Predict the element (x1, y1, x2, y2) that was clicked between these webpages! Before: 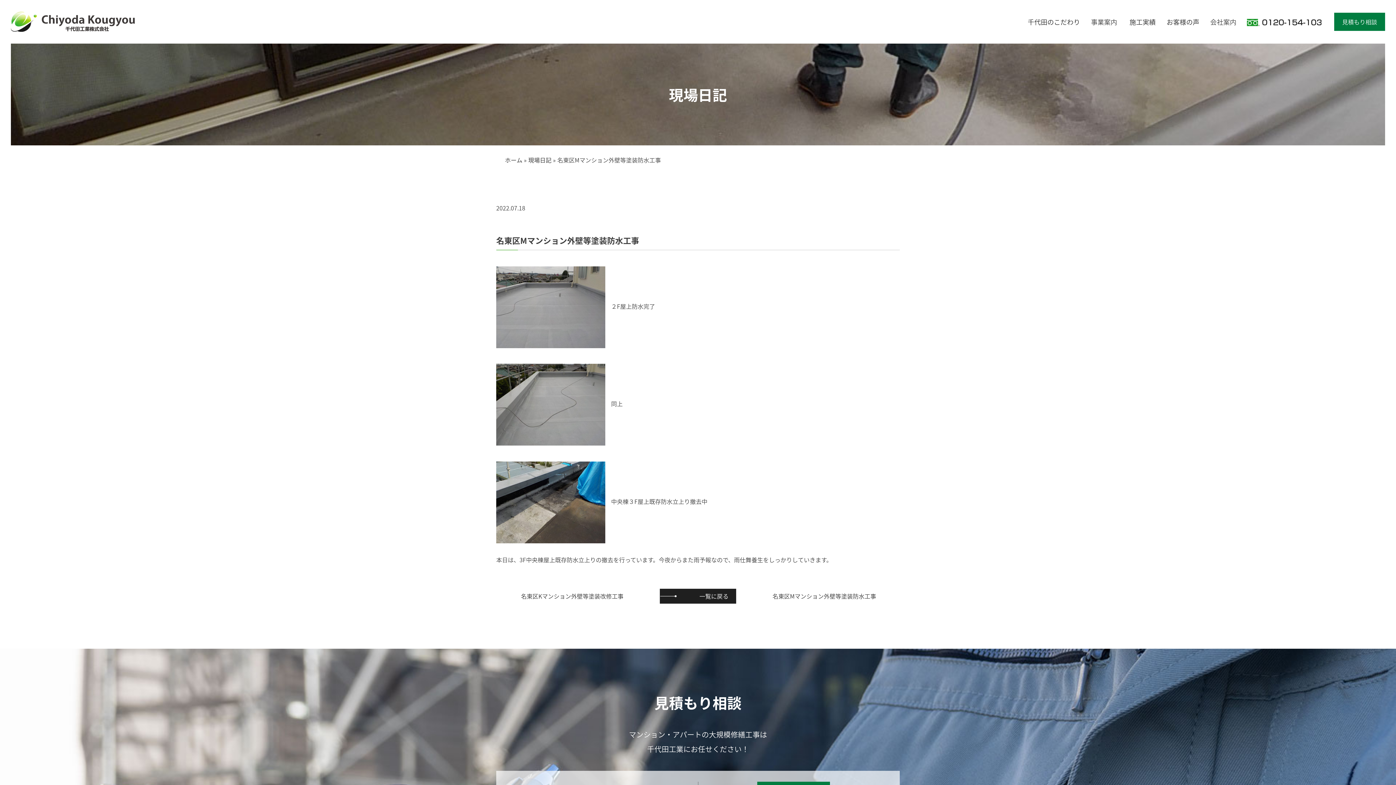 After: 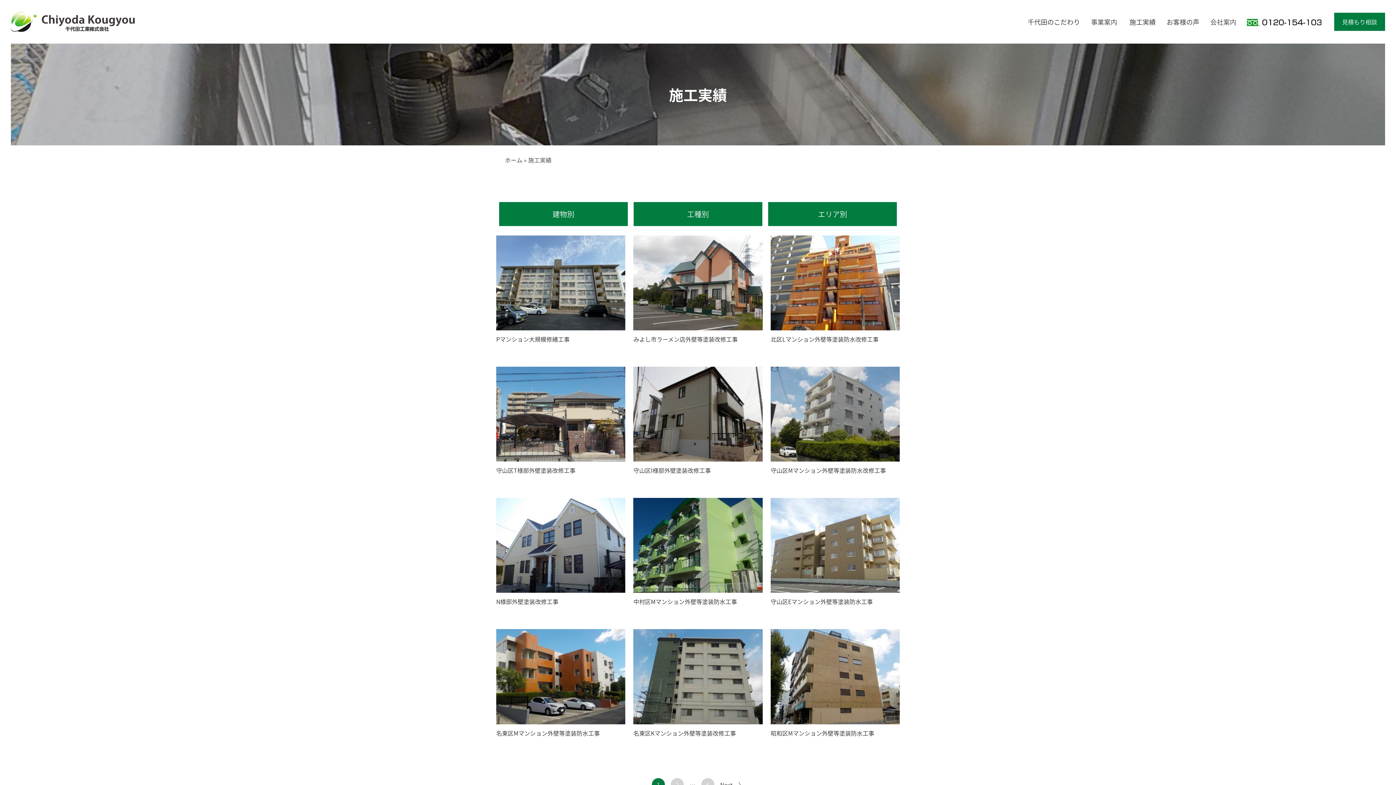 Action: bbox: (1129, 17, 1156, 26) label: 施工実績